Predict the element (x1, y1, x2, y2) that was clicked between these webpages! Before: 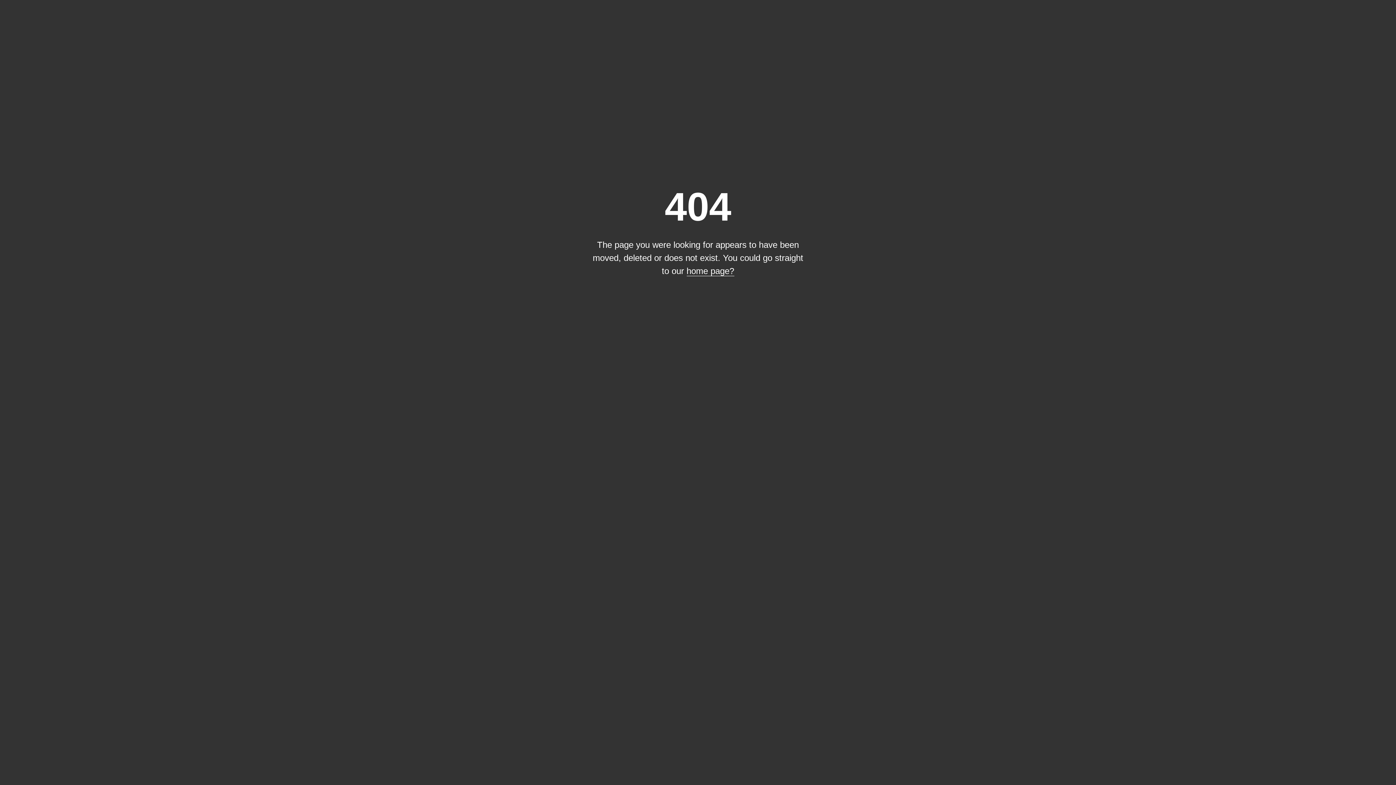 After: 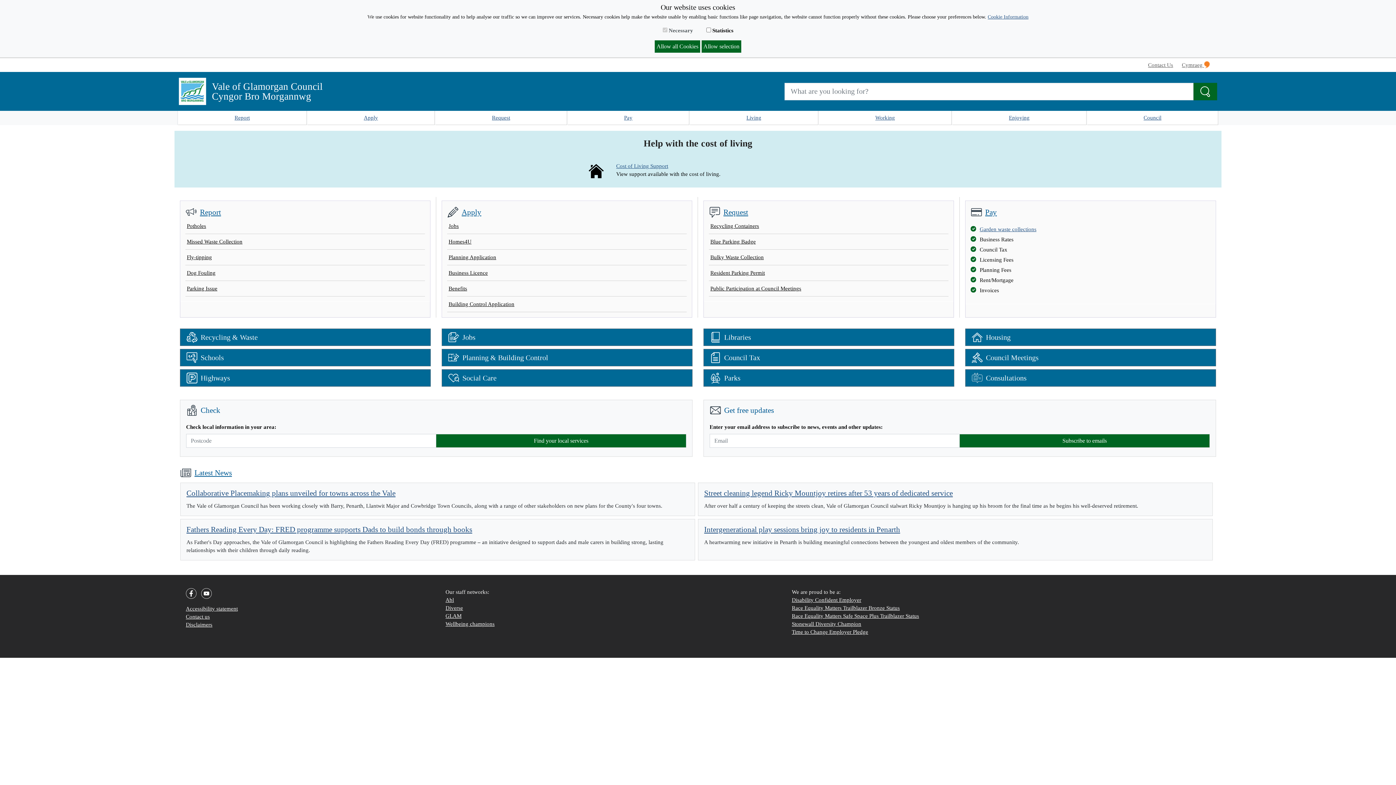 Action: bbox: (686, 266, 734, 276) label: home page?